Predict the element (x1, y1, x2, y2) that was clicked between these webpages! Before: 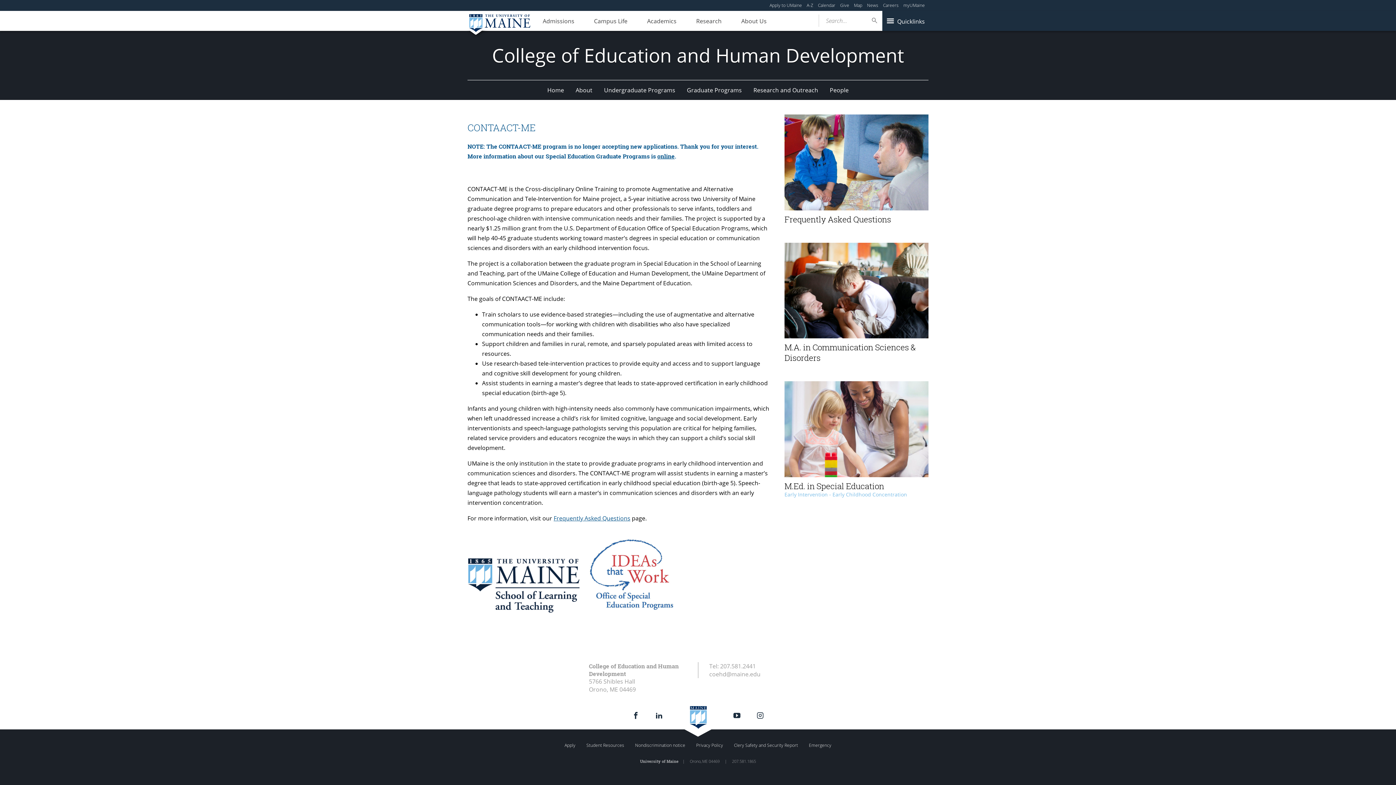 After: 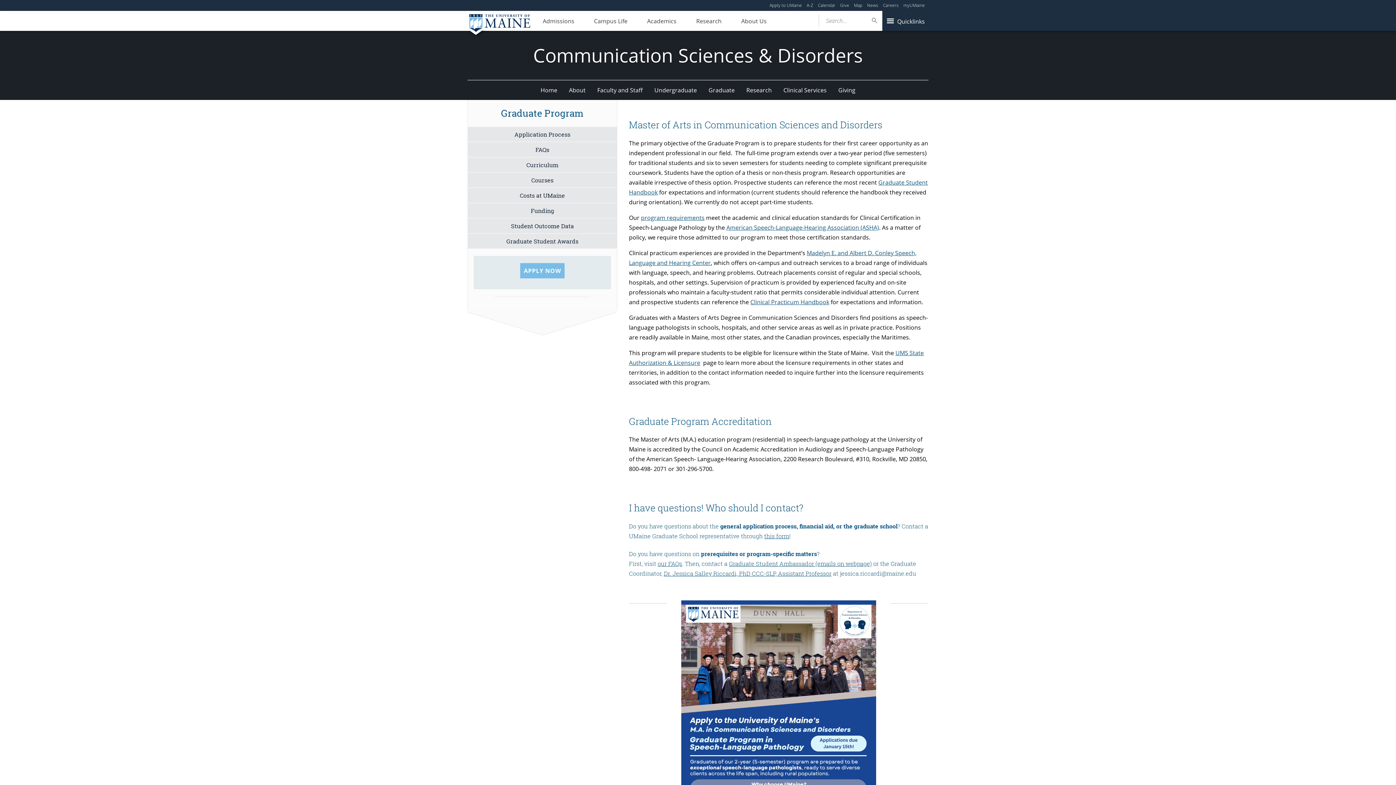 Action: label: M.A. in Communication Sciences & Disorders bbox: (784, 242, 928, 366)